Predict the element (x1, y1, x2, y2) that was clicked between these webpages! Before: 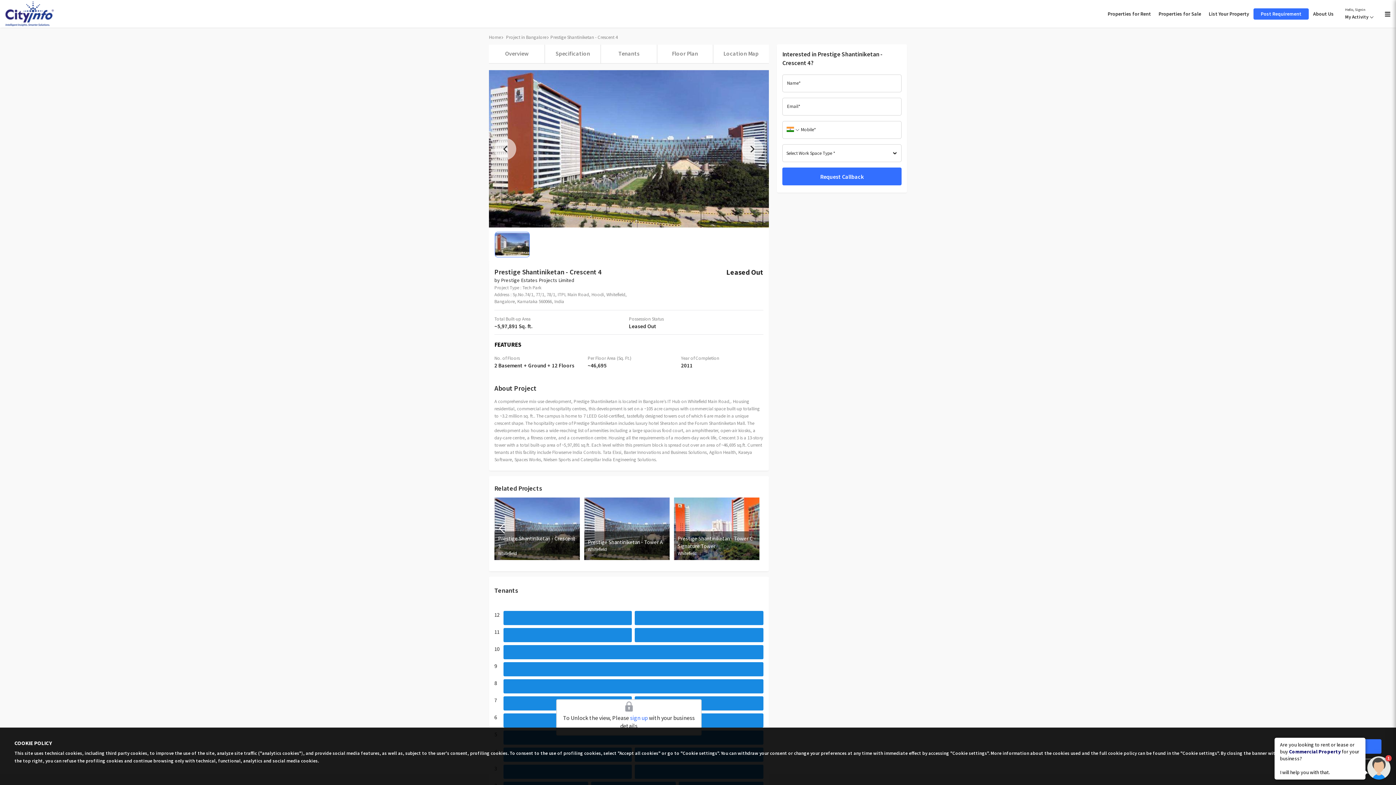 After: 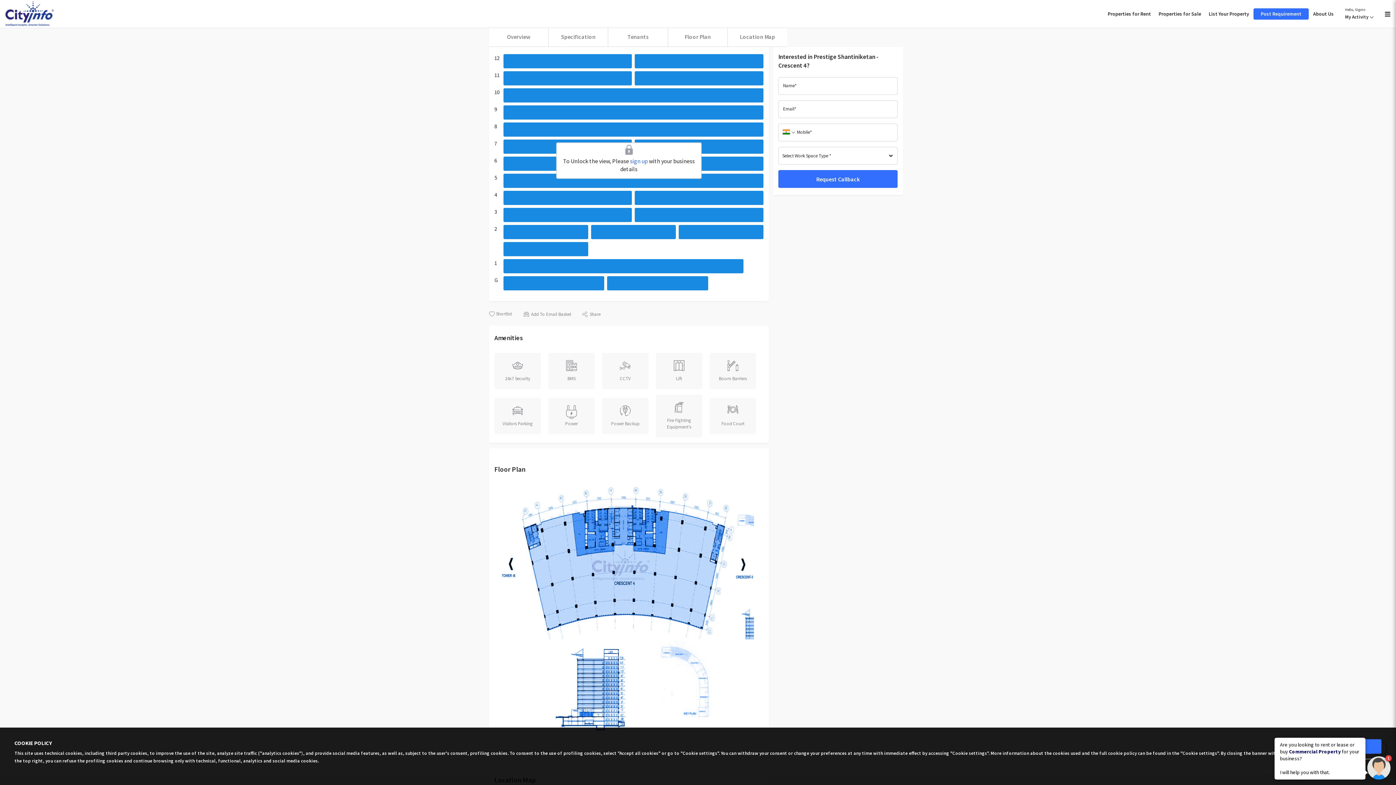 Action: bbox: (601, 44, 656, 63) label: Tenants